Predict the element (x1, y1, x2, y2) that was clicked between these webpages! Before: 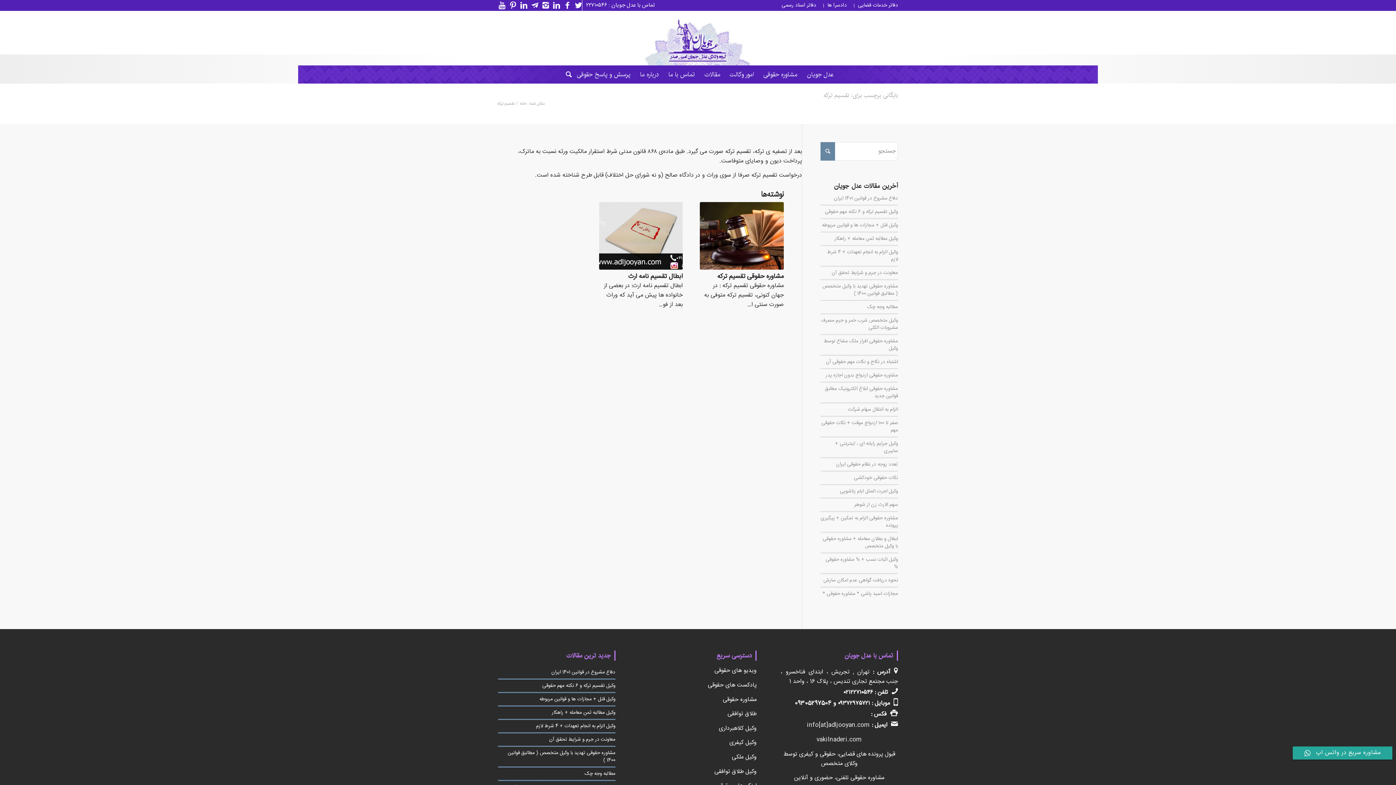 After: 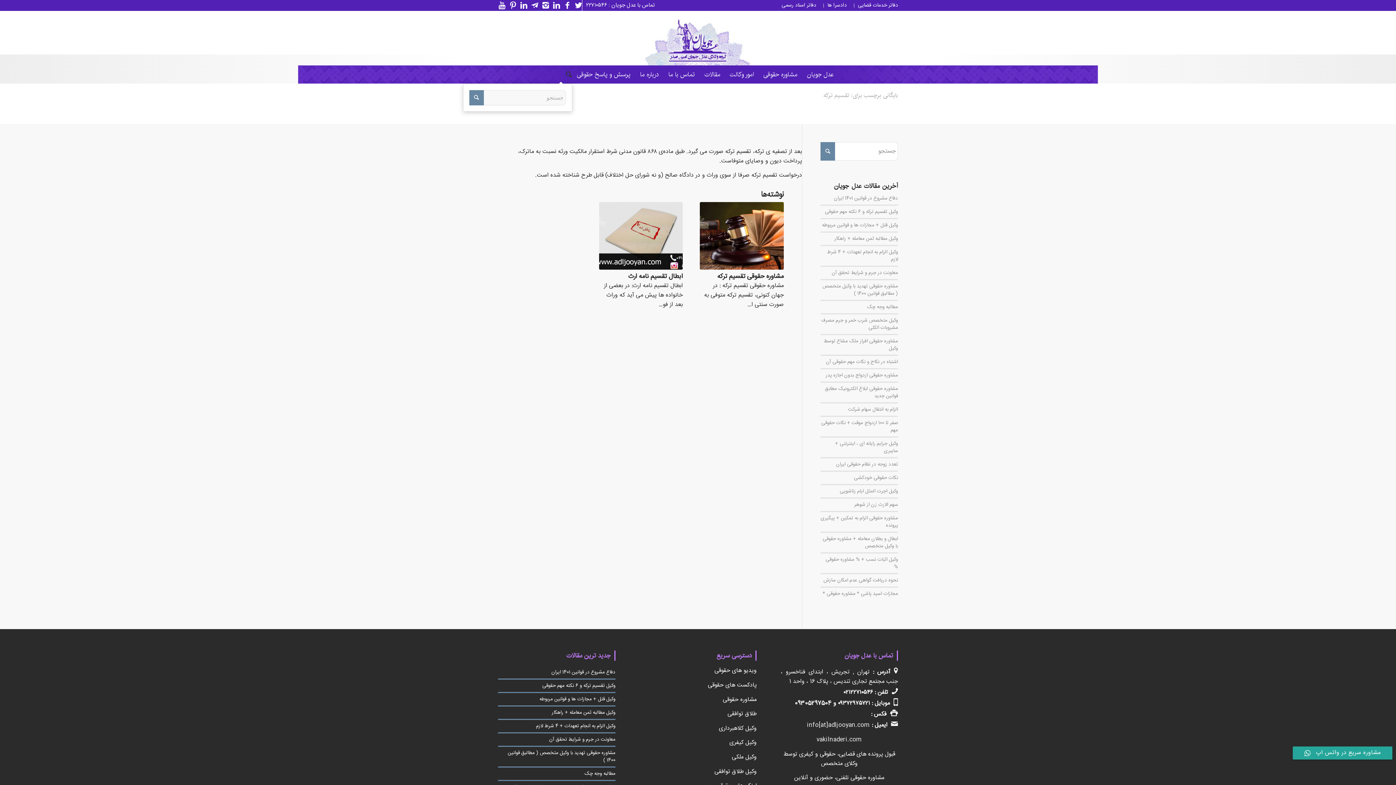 Action: bbox: (557, 65, 572, 83)